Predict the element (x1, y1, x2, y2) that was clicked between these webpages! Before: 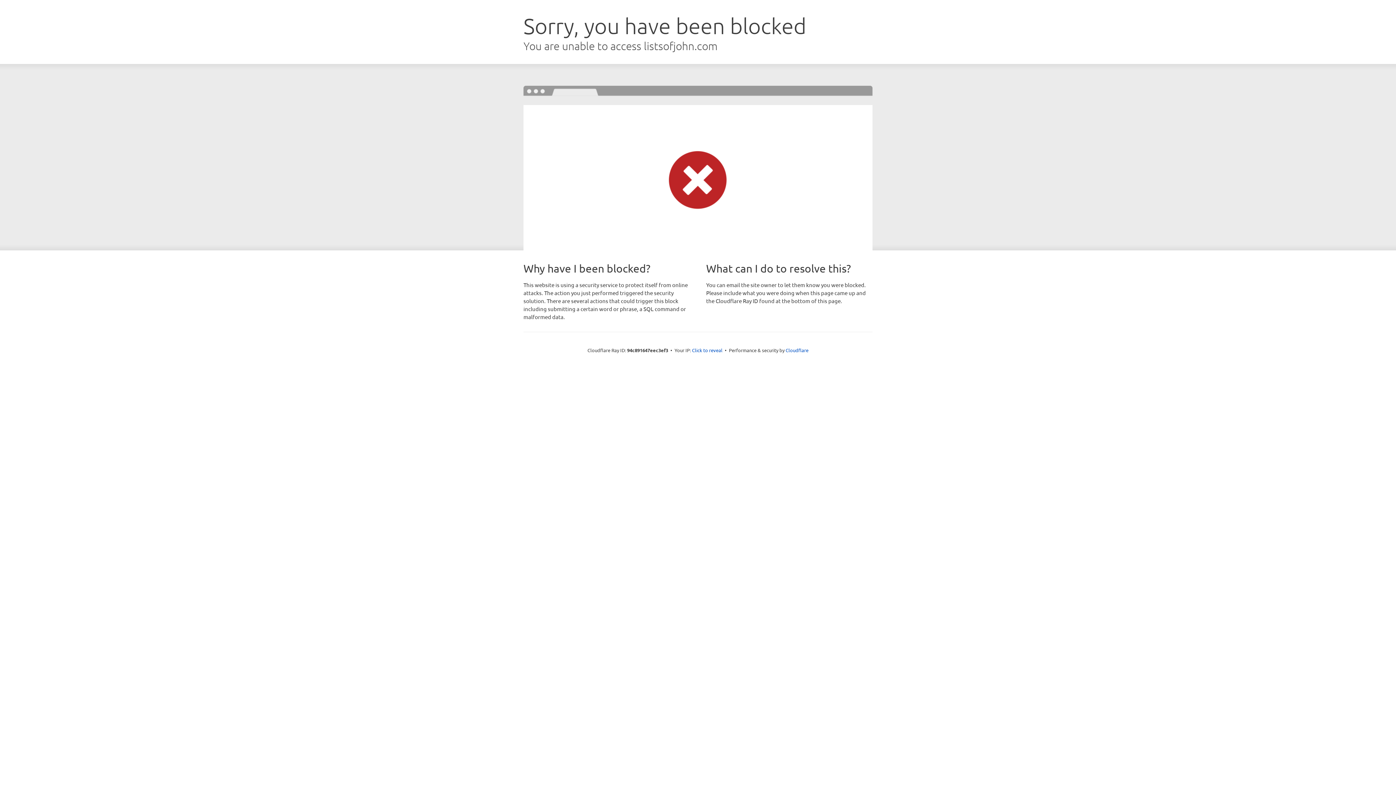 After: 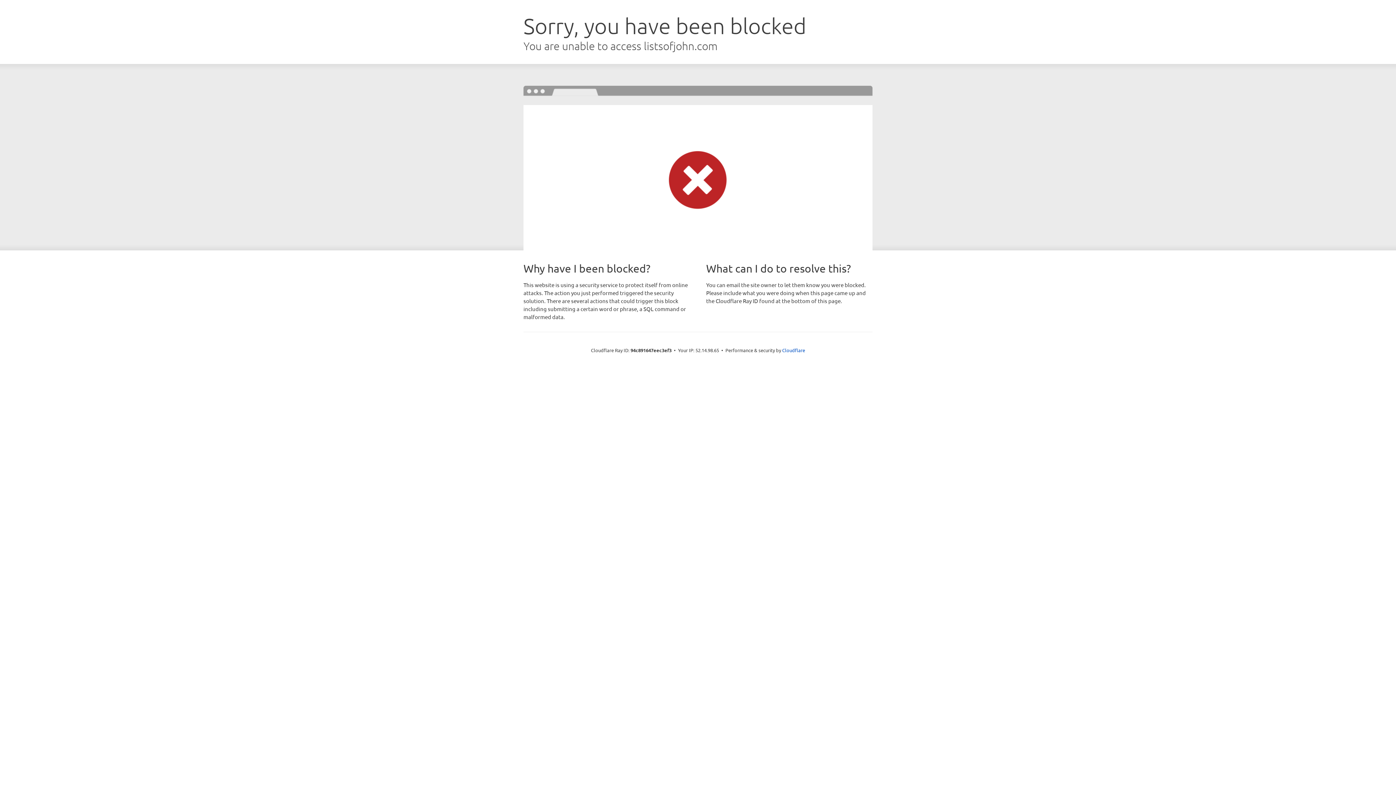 Action: label: Click to reveal bbox: (692, 346, 722, 353)